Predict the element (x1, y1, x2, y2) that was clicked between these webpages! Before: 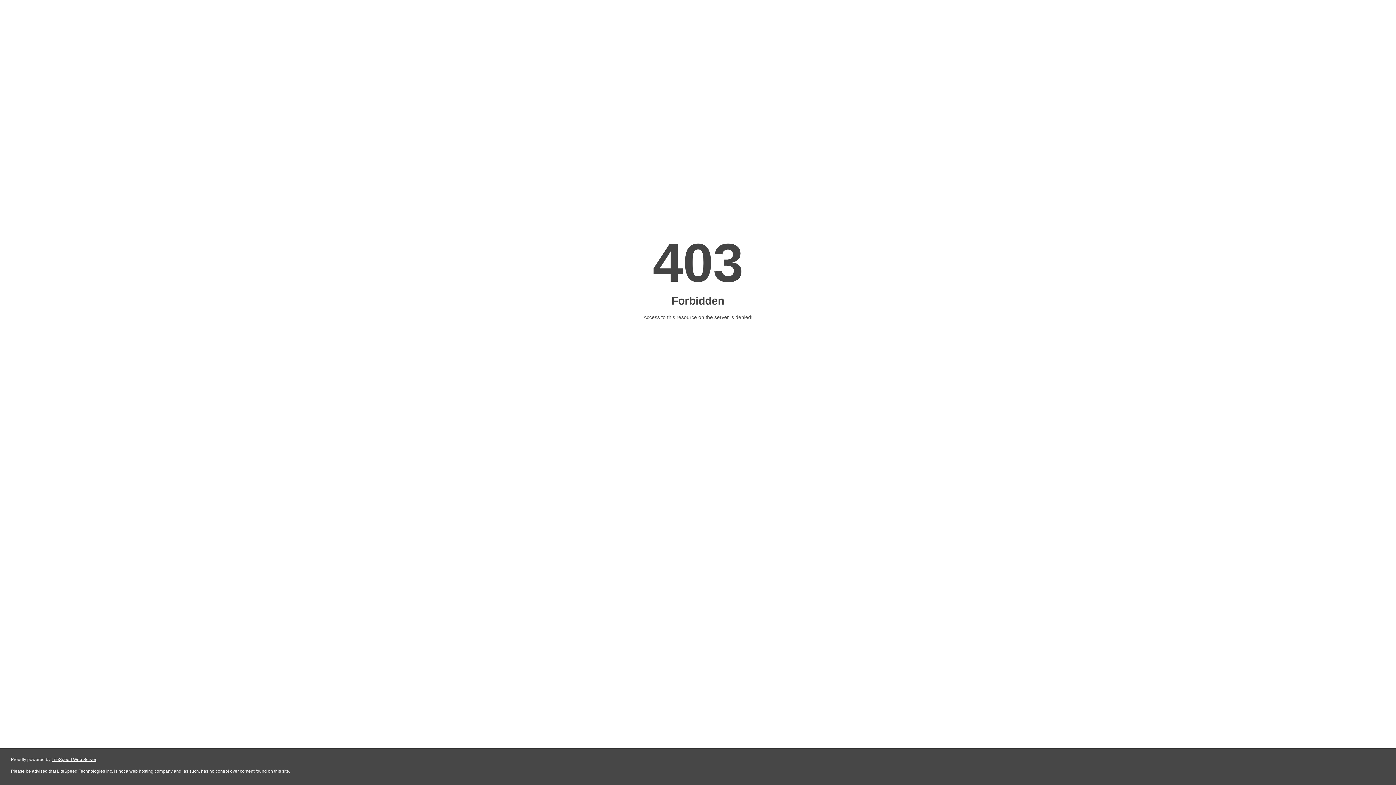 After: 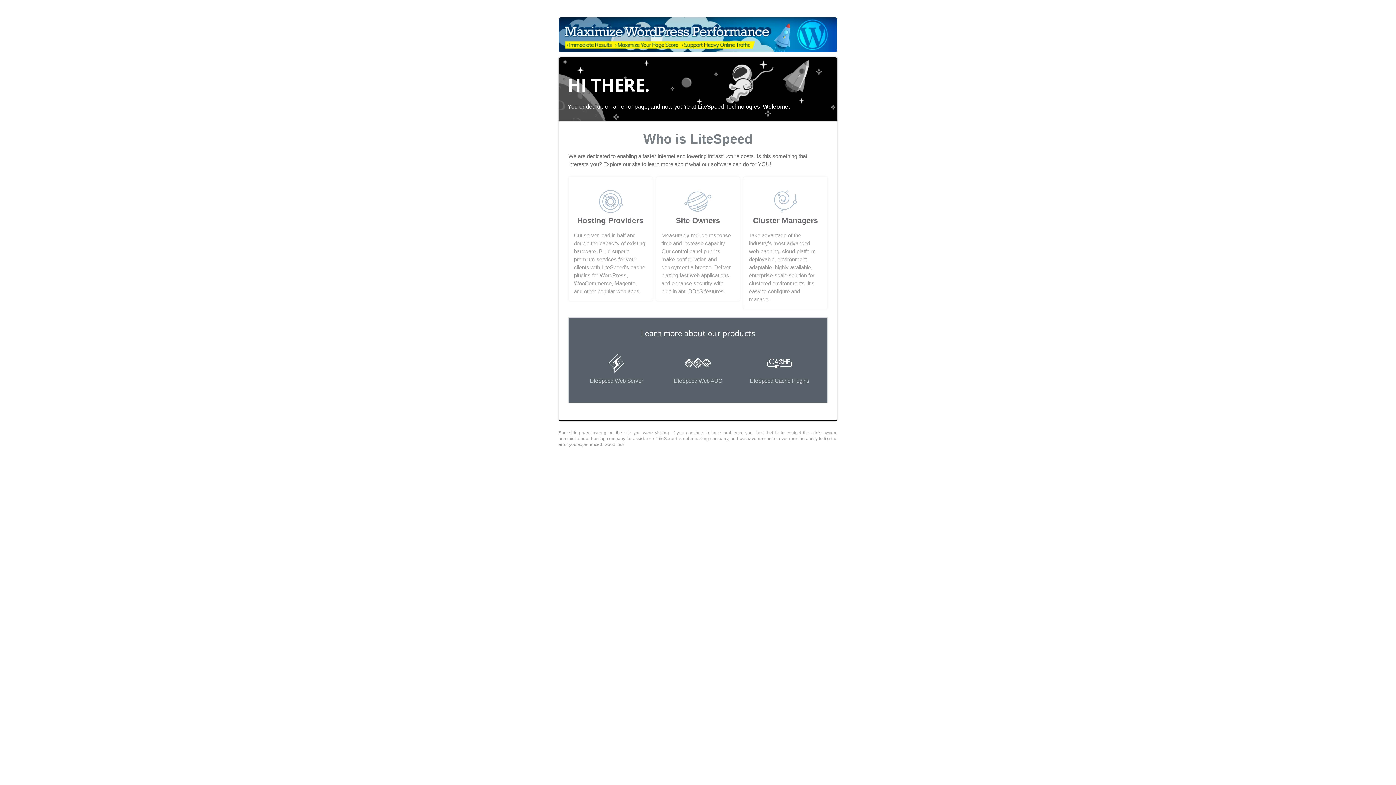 Action: bbox: (51, 757, 96, 762) label: LiteSpeed Web Server